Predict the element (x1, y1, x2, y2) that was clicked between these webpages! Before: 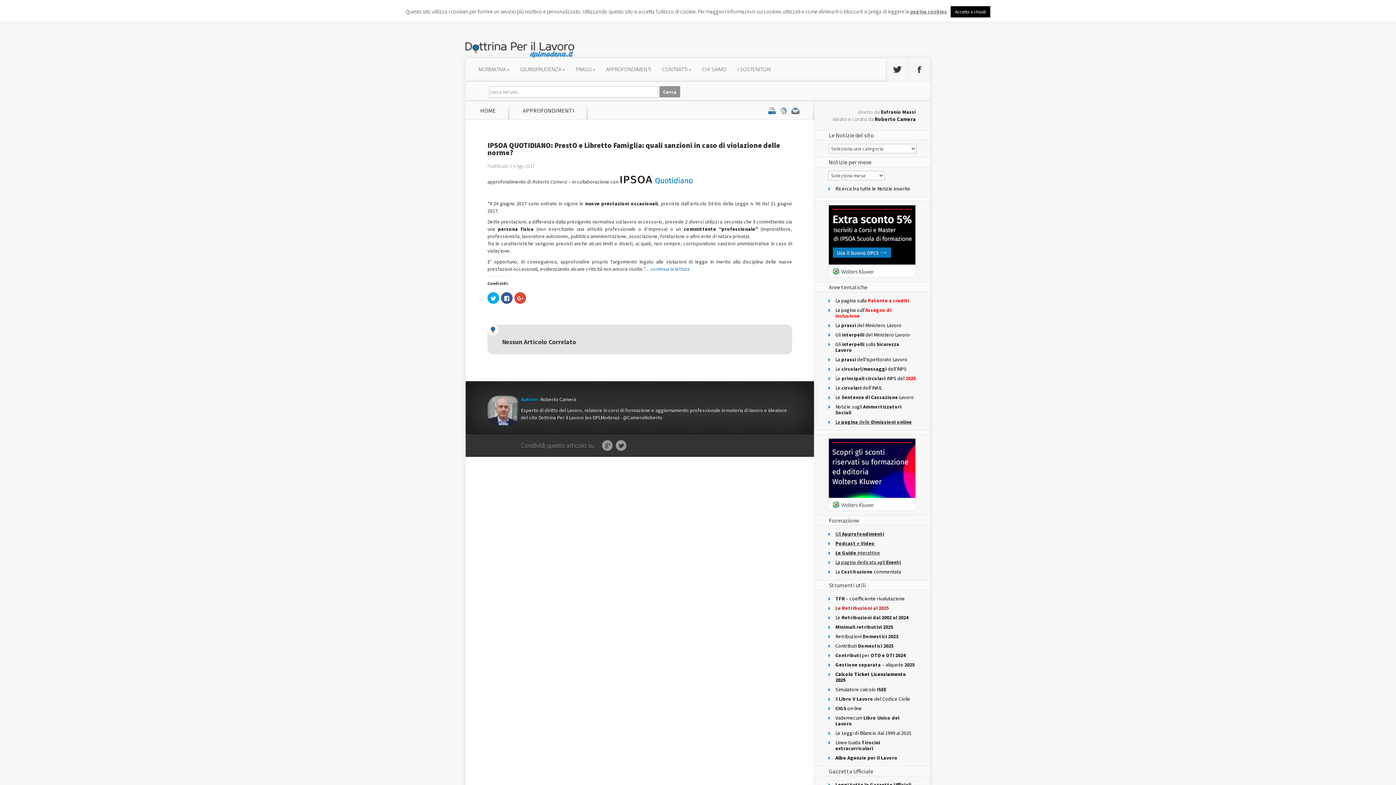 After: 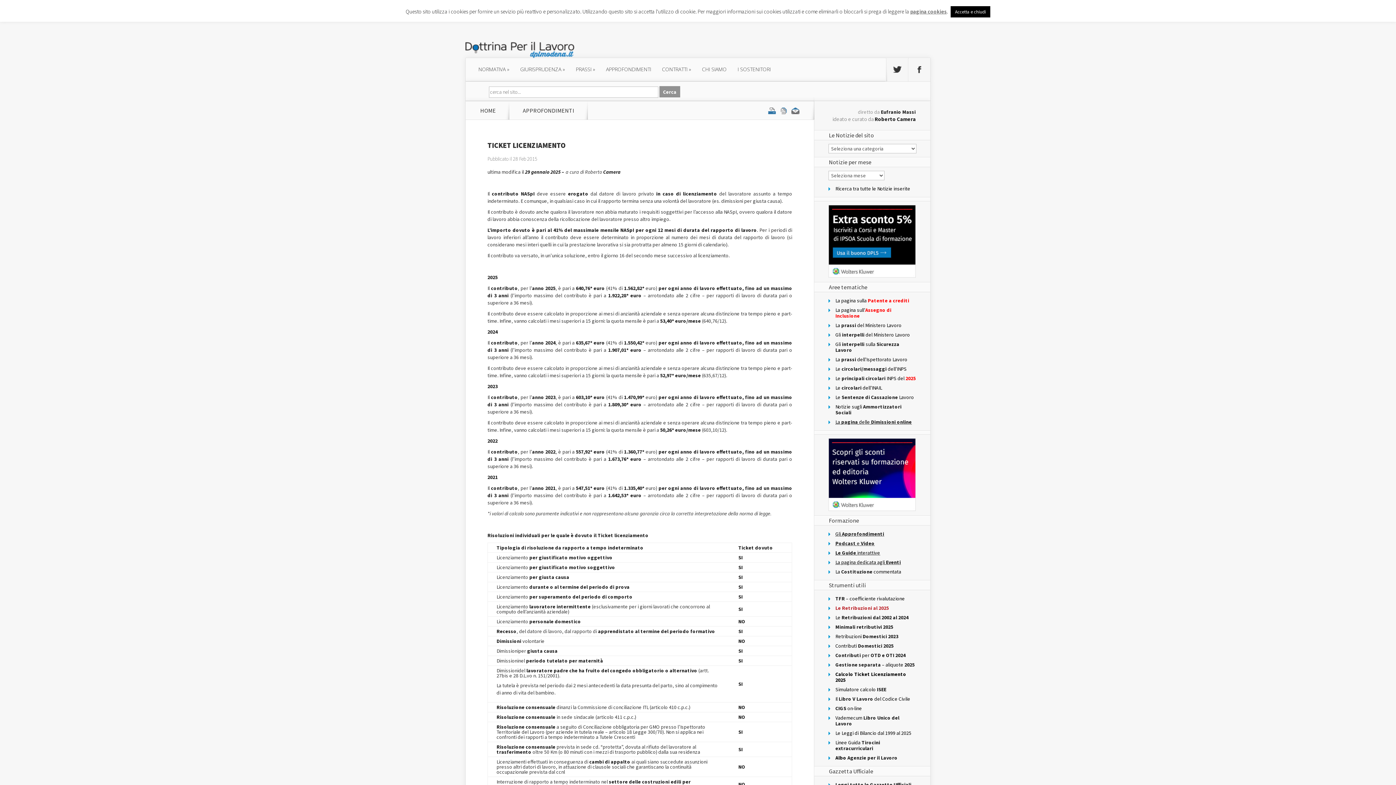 Action: label: Calcolo Ticket Licenziamento 2025 bbox: (835, 671, 906, 683)